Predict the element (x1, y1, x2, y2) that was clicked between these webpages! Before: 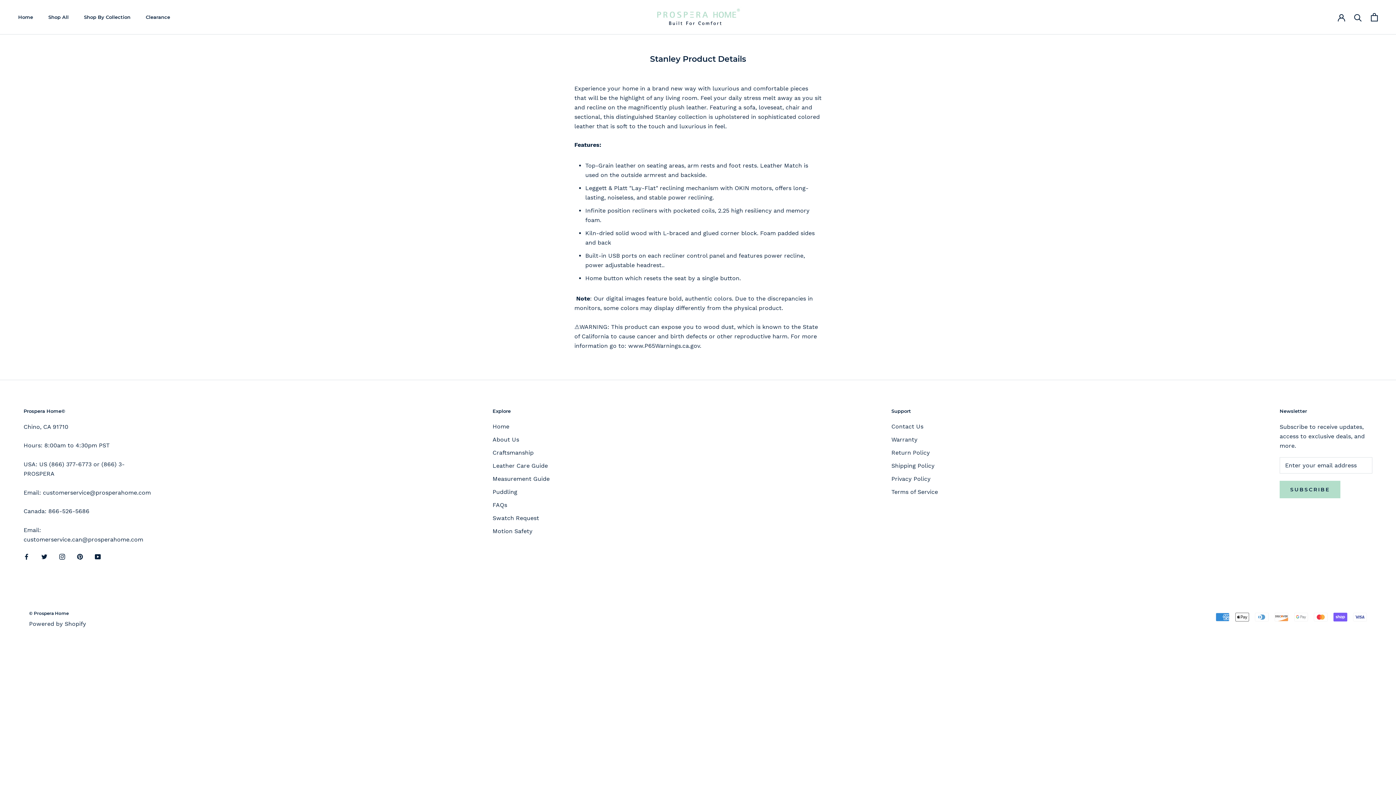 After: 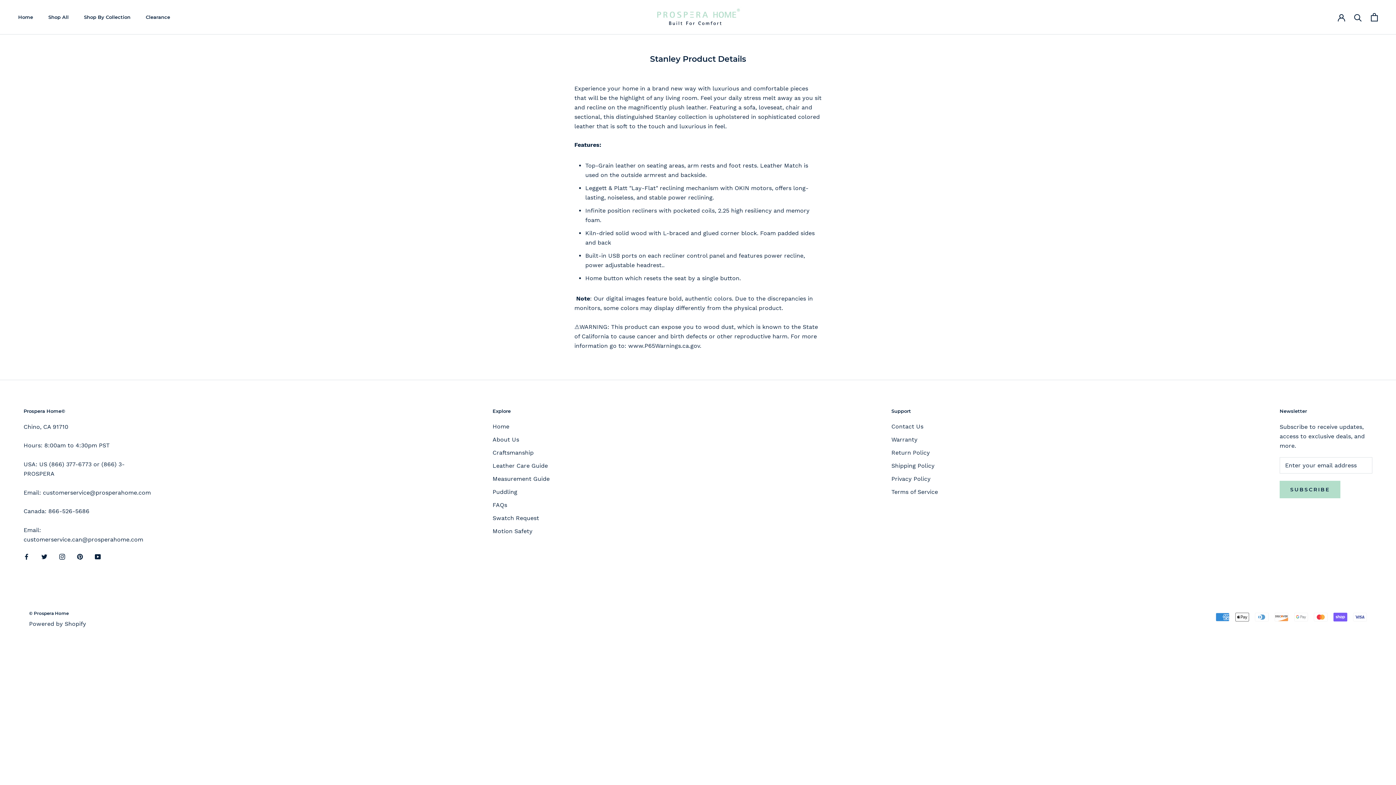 Action: label: YouTube bbox: (94, 551, 100, 561)